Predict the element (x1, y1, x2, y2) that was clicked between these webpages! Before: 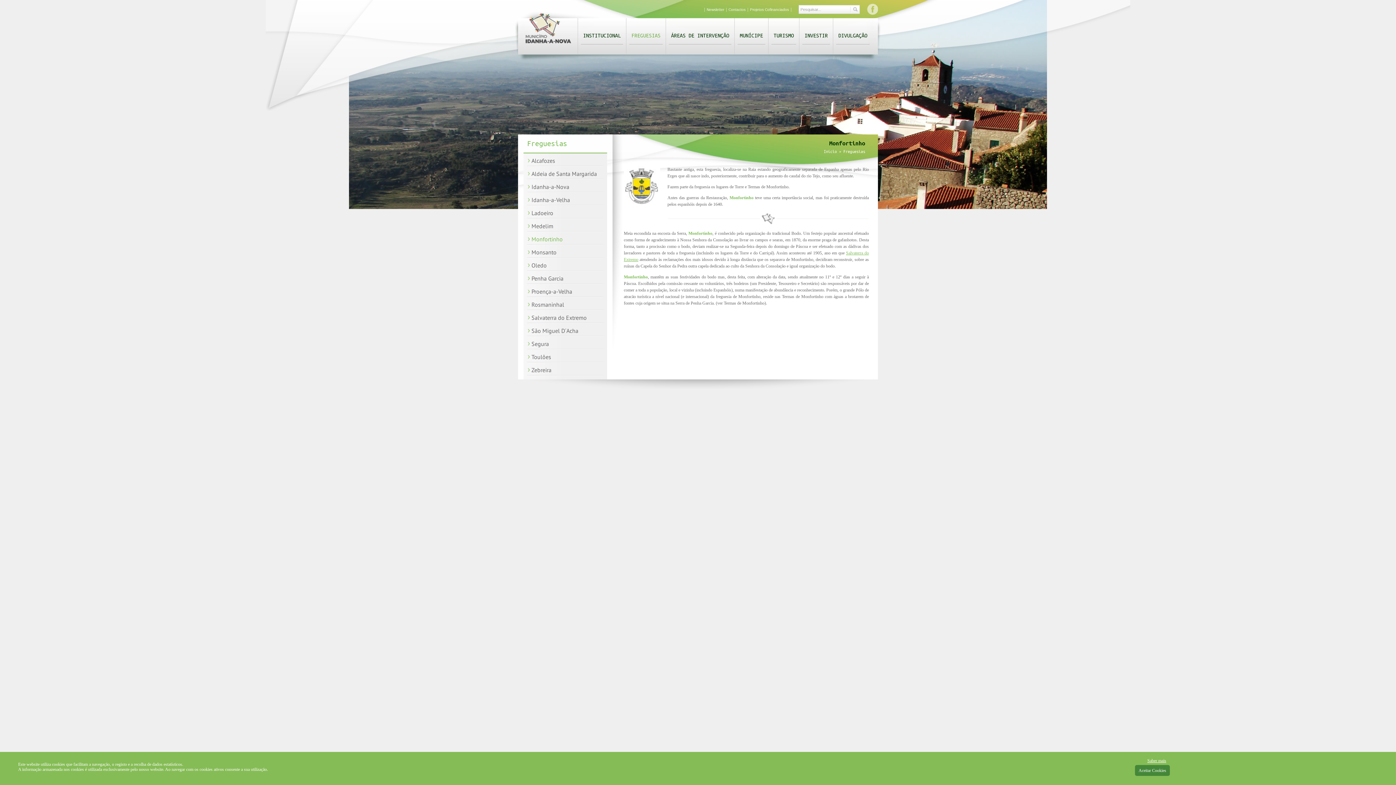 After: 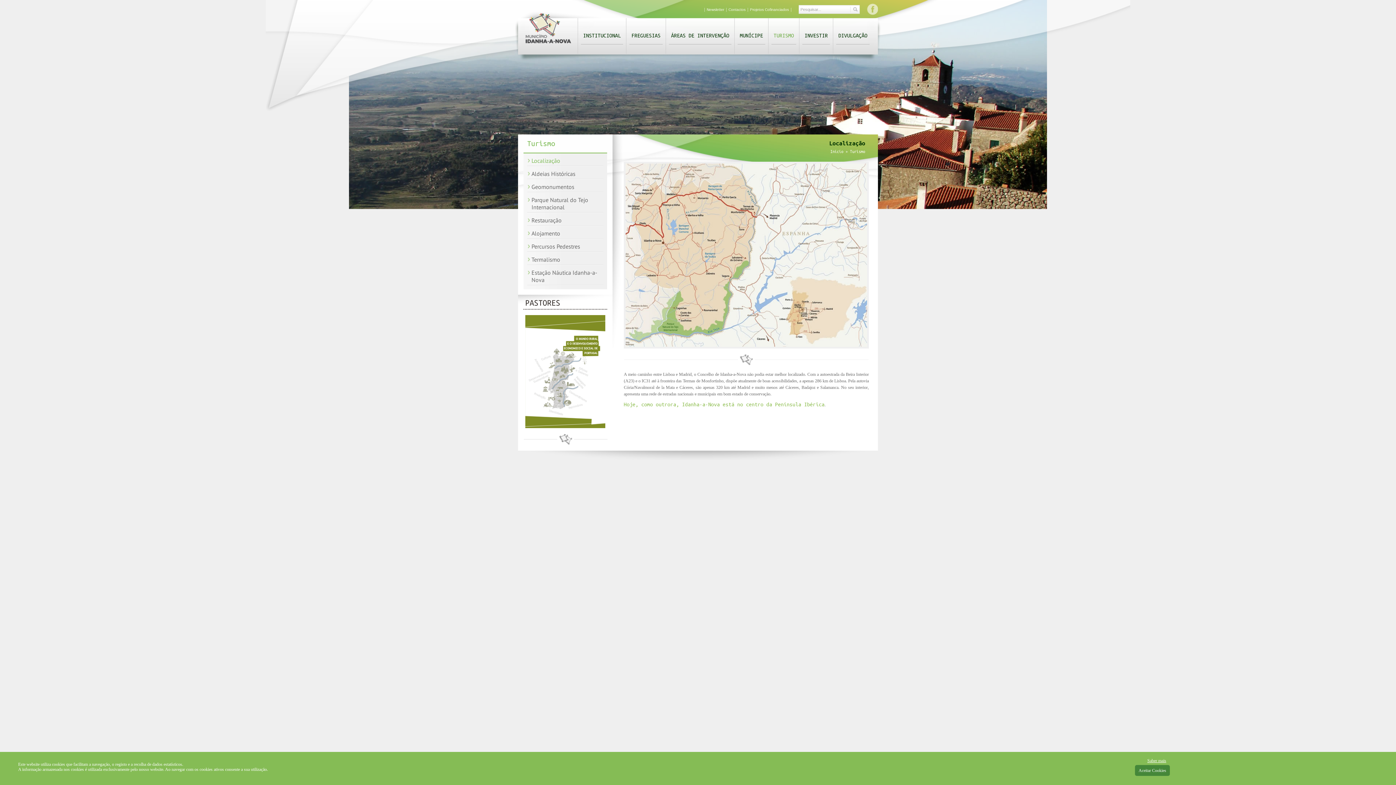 Action: label: TURISMO bbox: (771, 27, 796, 44)